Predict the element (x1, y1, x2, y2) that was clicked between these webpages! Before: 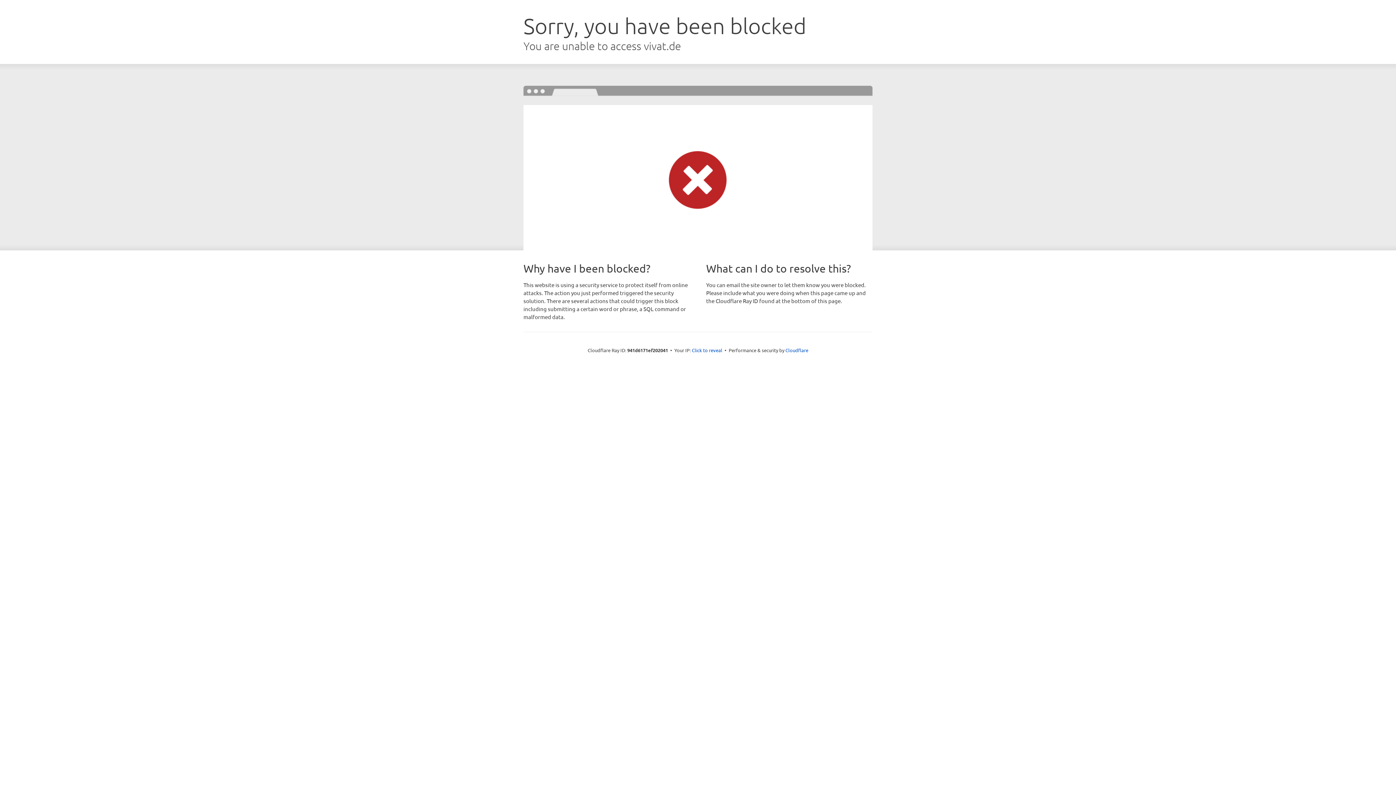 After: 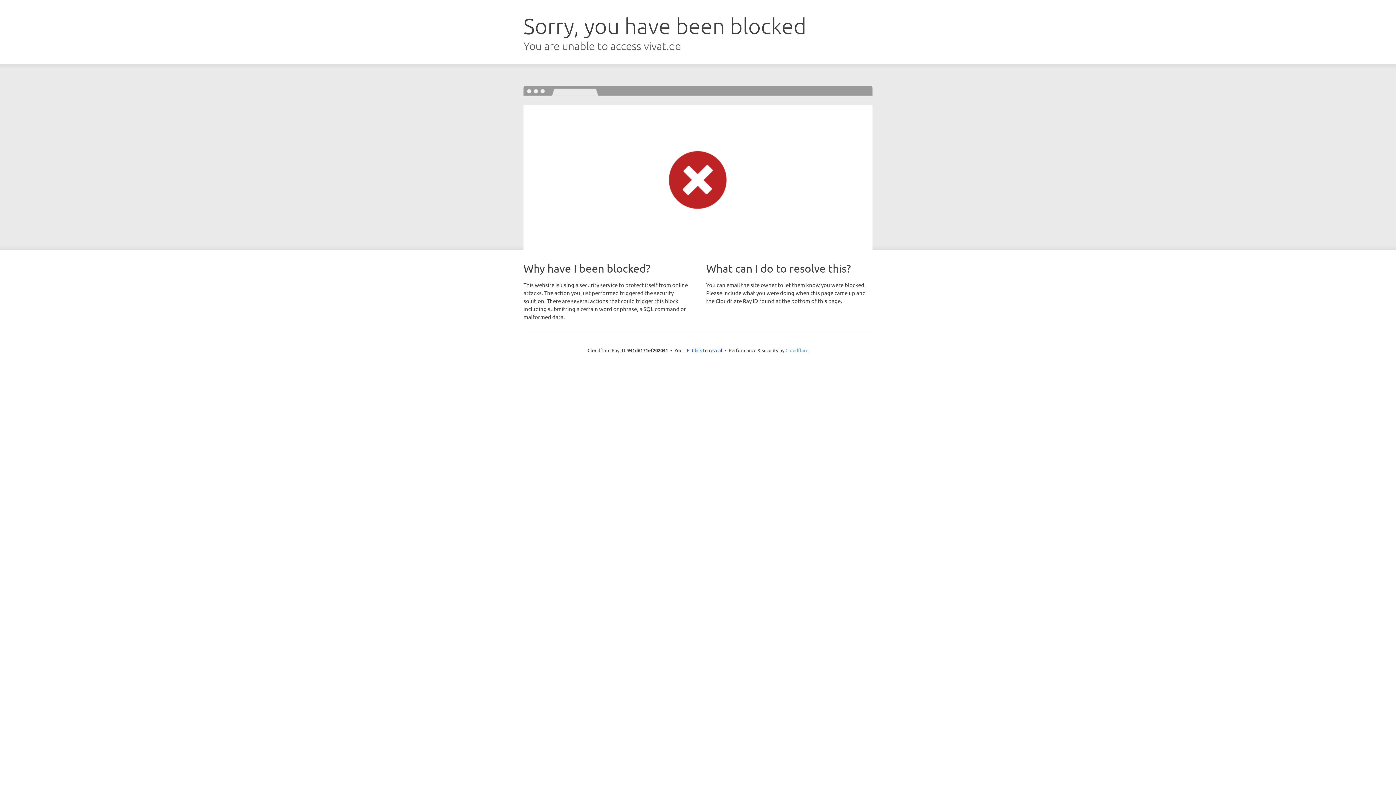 Action: label: Cloudflare bbox: (785, 347, 808, 353)